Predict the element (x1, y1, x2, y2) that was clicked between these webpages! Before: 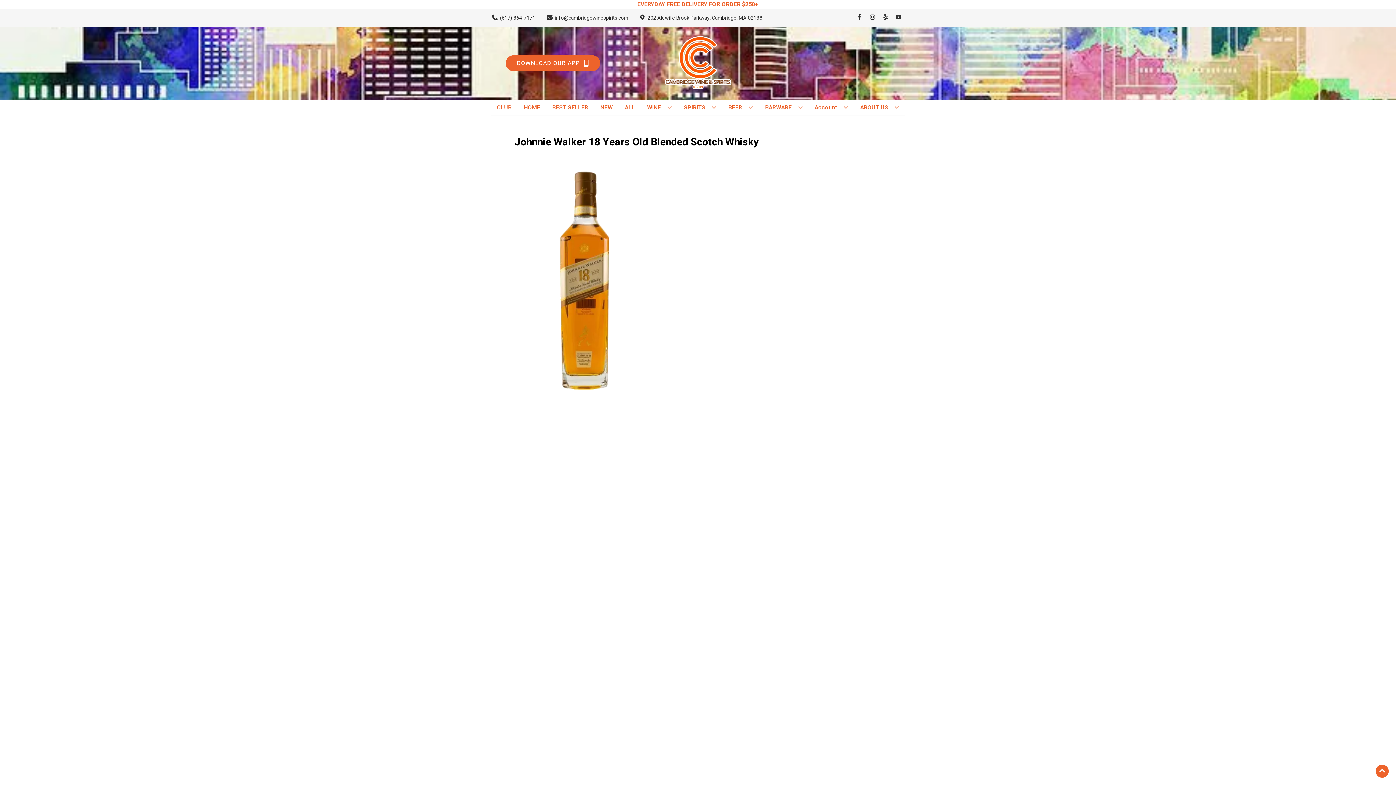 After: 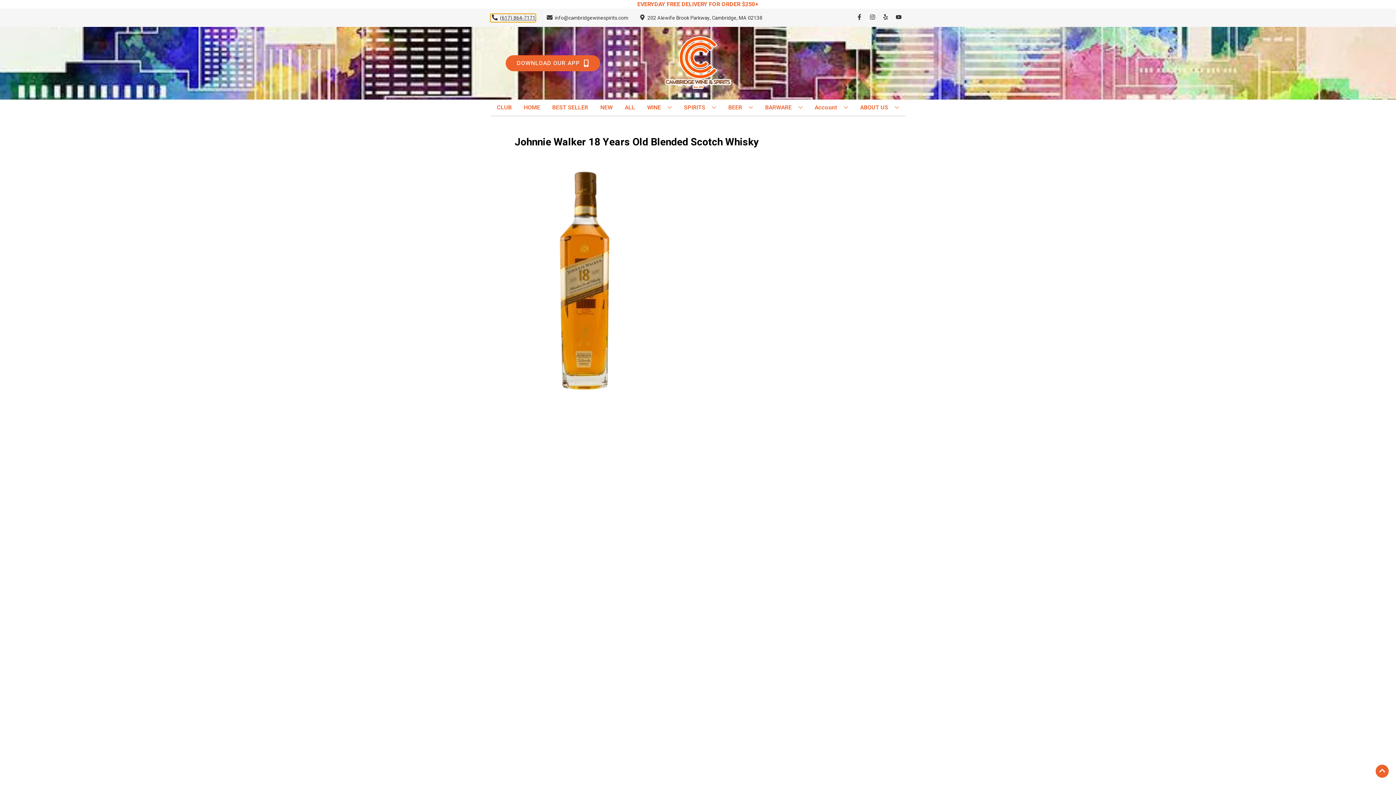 Action: label: Store number is (617) 864-7171 Clicking will open a link in a new tab bbox: (490, 14, 535, 21)